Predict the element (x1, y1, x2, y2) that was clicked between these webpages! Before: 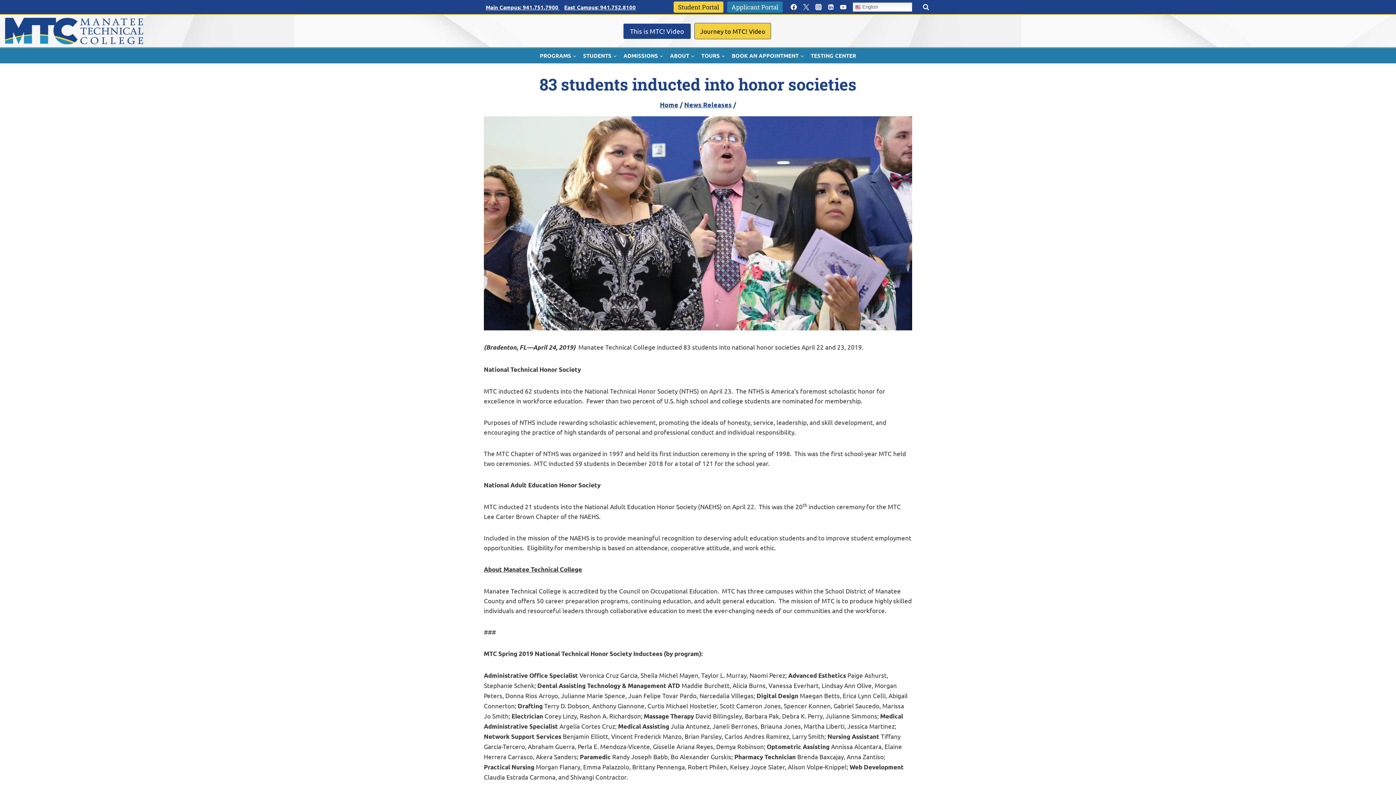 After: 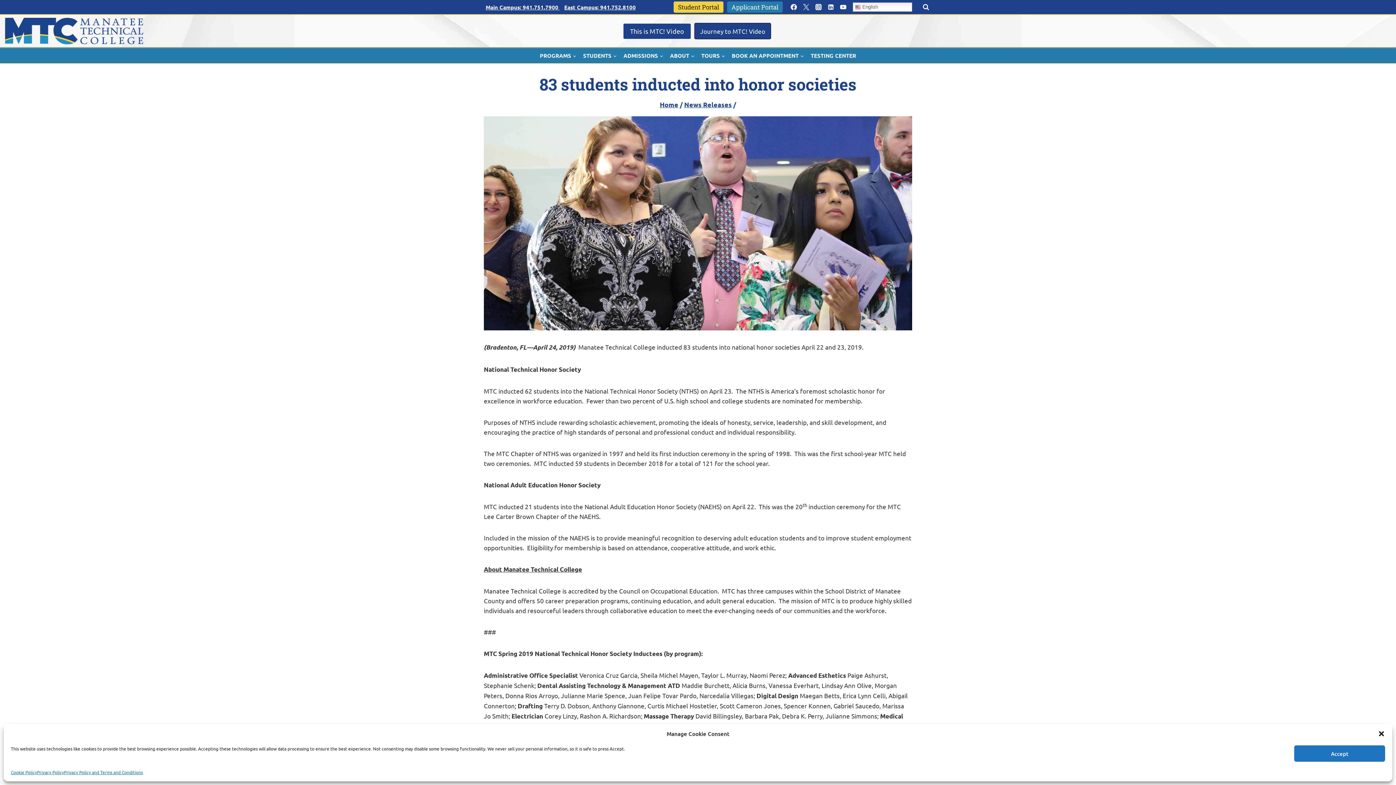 Action: bbox: (694, 22, 771, 39) label: Journey to MTC! Video